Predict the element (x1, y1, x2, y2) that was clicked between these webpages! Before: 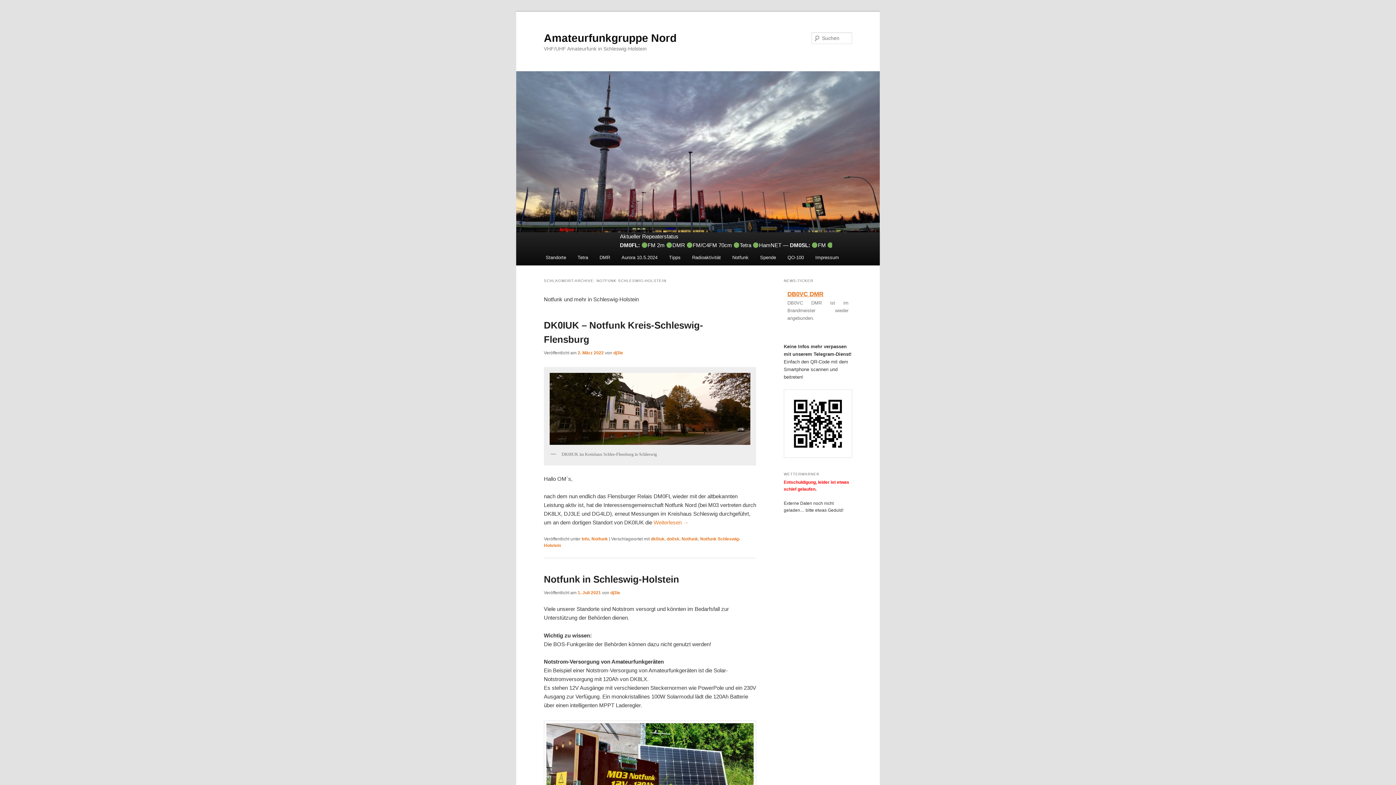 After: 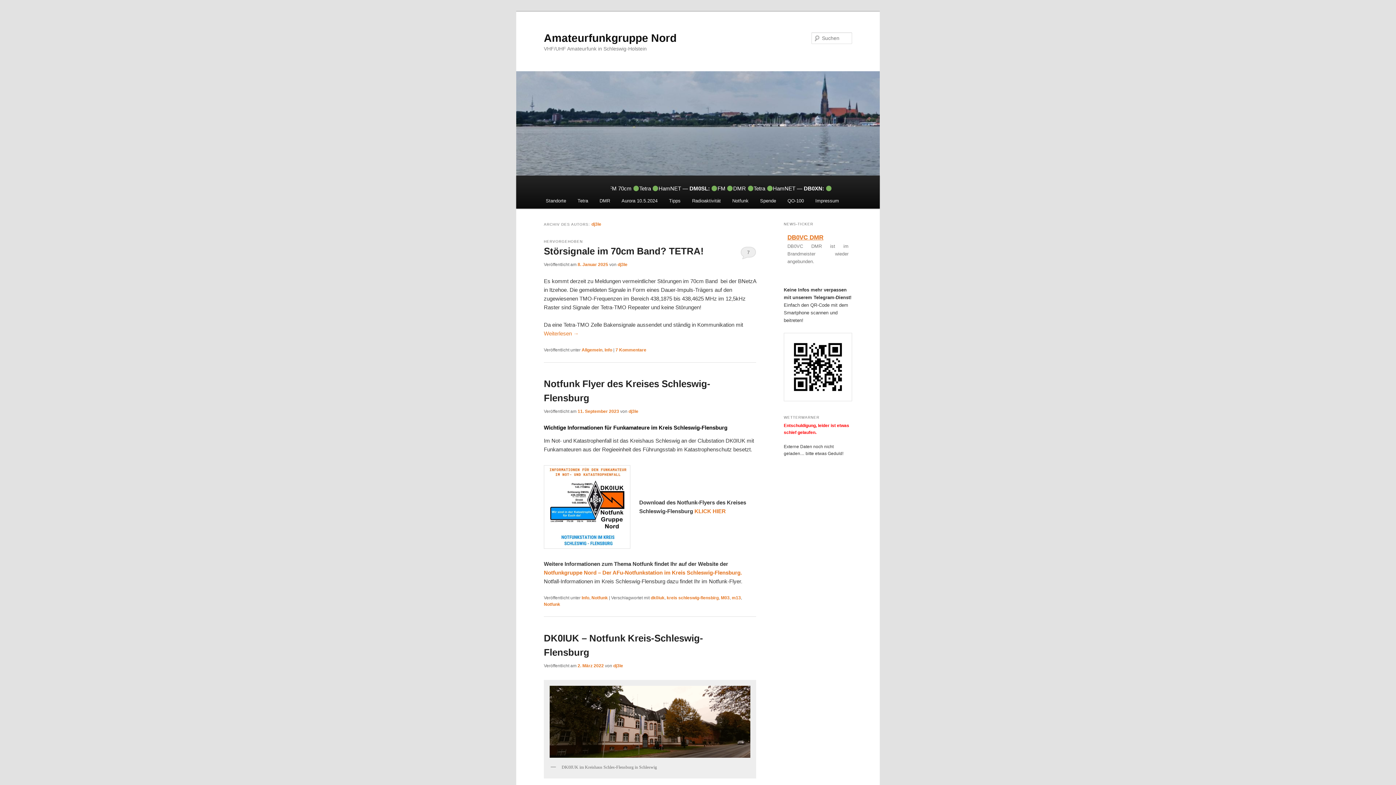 Action: label: dj3le bbox: (613, 350, 623, 355)